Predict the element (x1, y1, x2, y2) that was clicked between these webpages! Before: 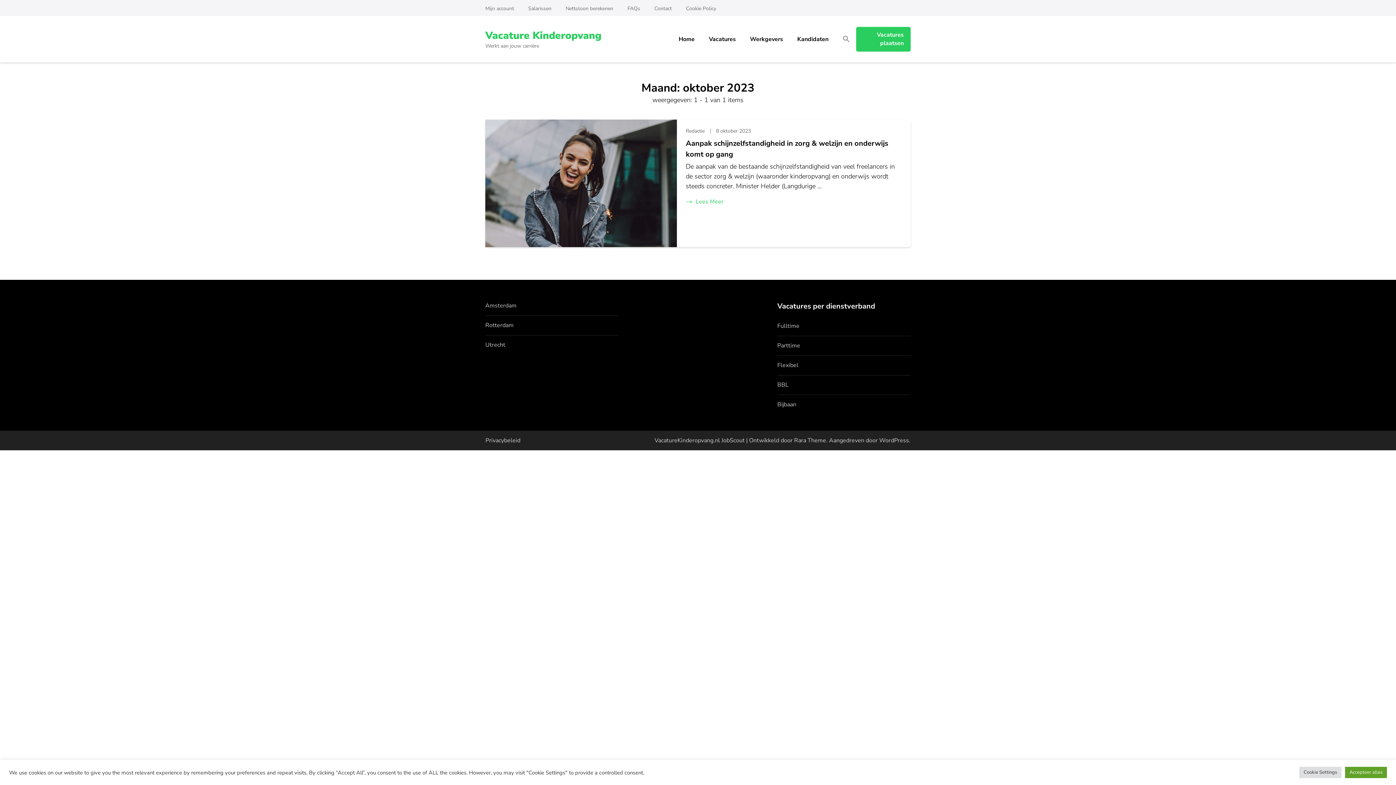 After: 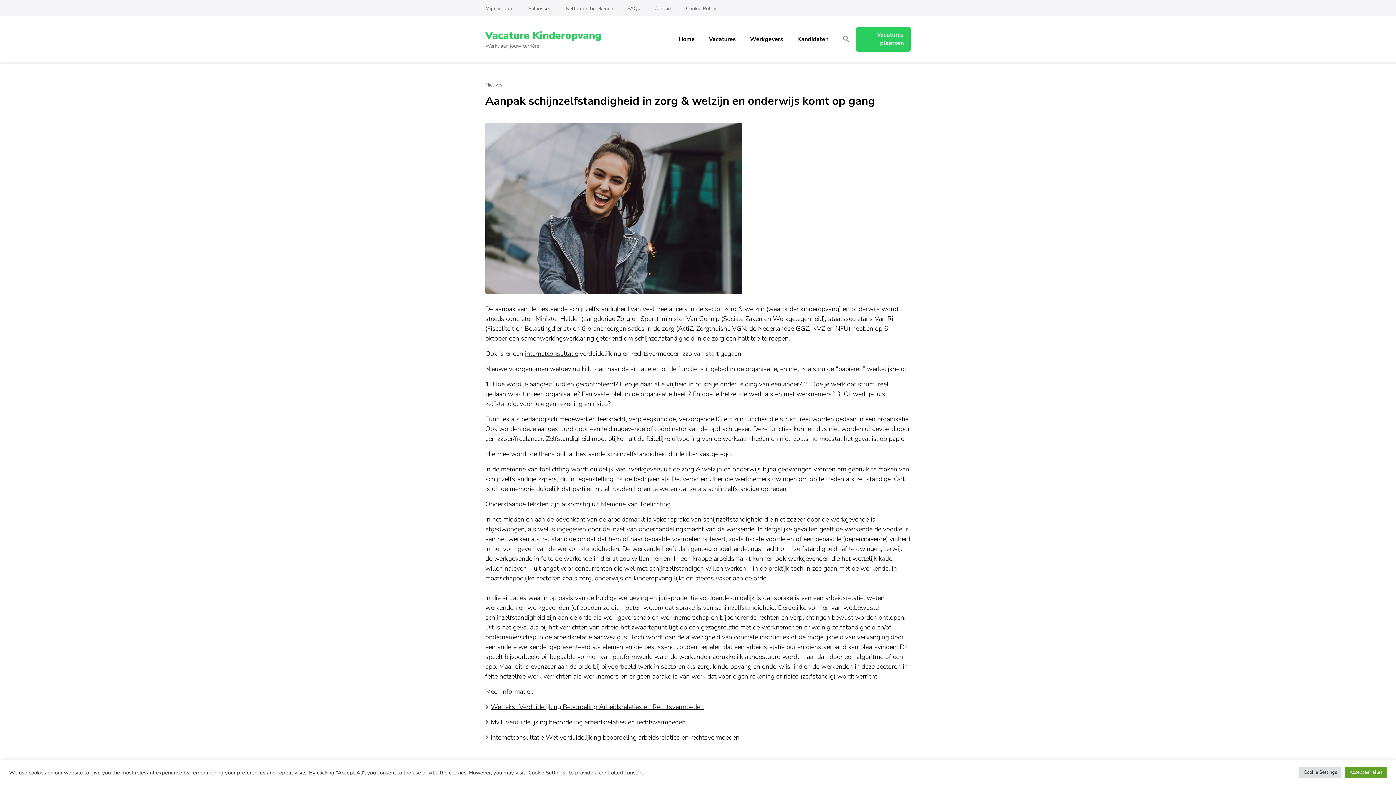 Action: bbox: (485, 120, 676, 128)